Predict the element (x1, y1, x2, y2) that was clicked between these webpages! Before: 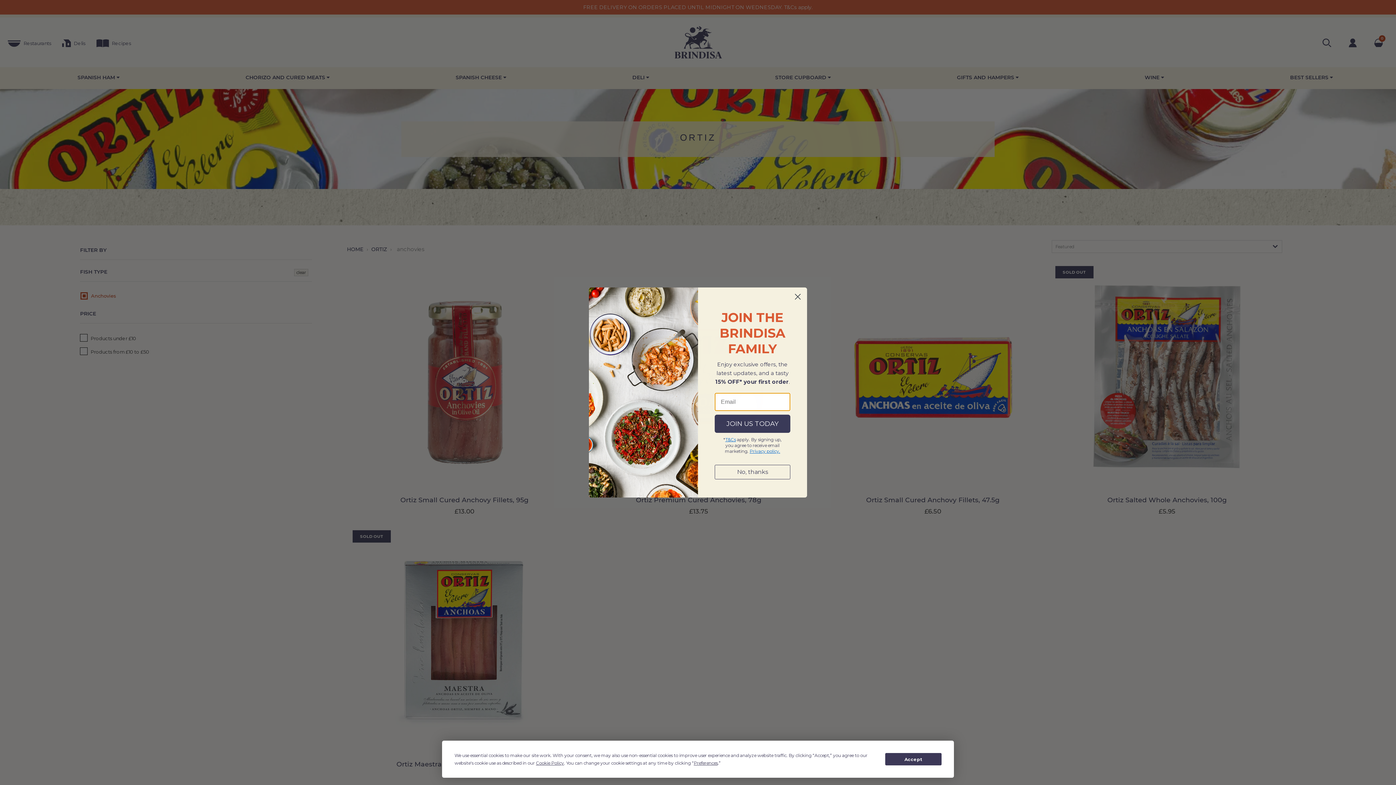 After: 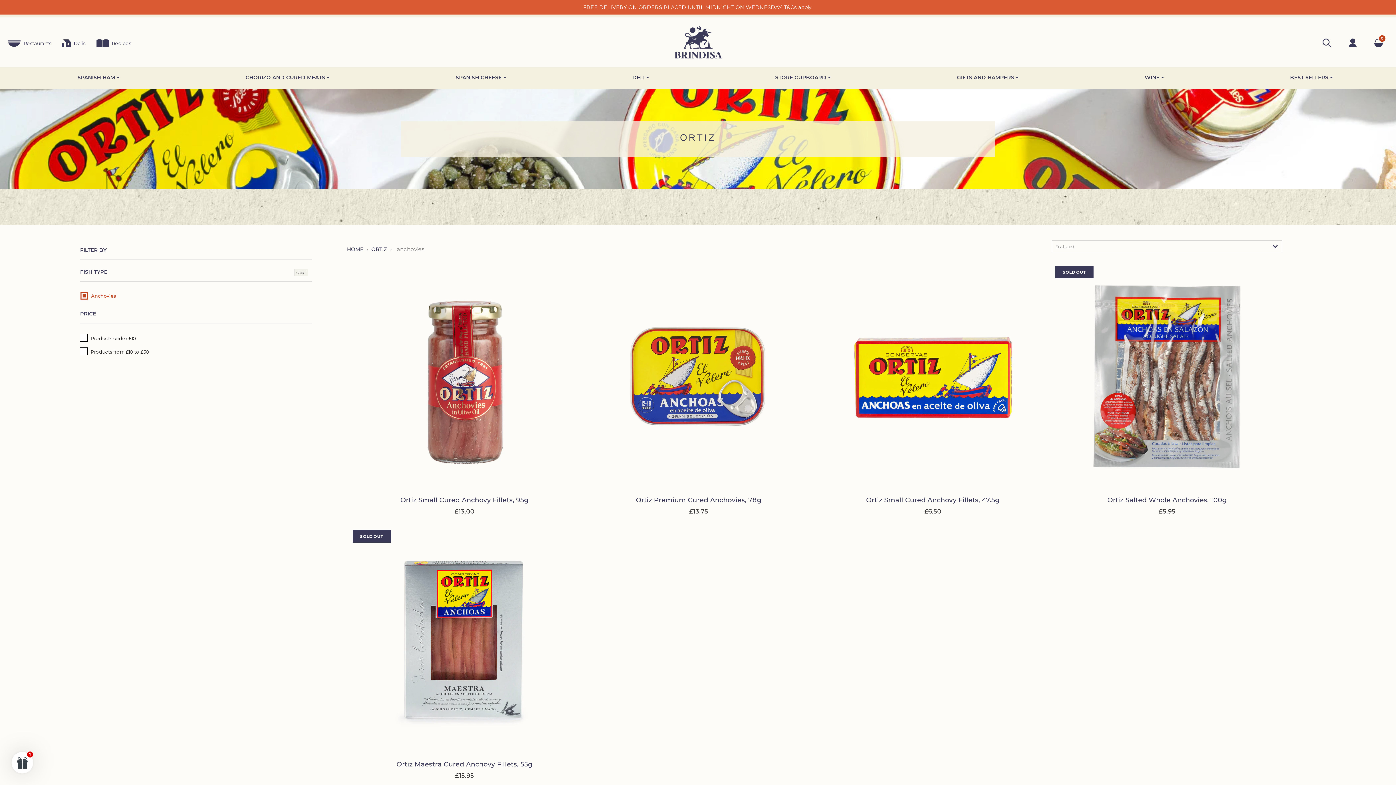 Action: bbox: (885, 753, 941, 765) label: Accept